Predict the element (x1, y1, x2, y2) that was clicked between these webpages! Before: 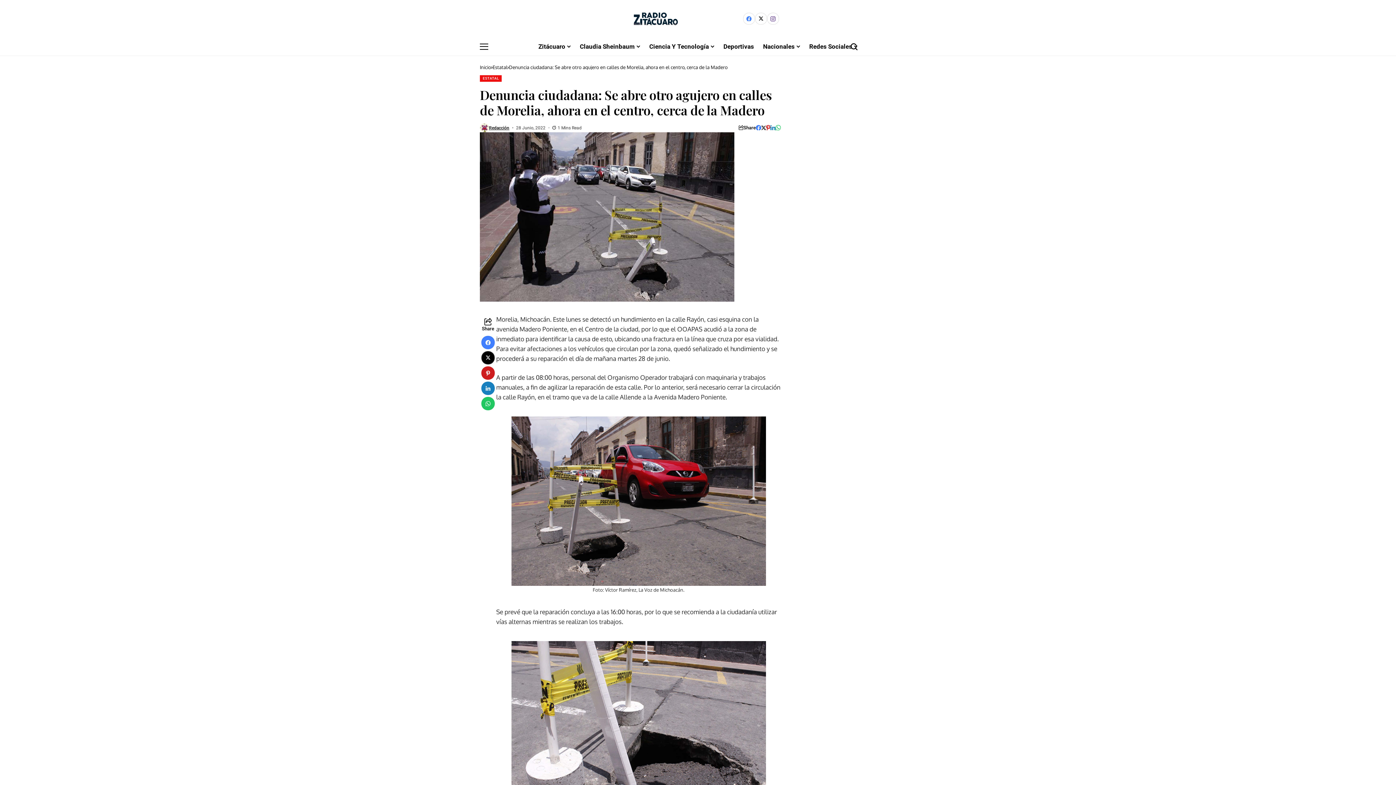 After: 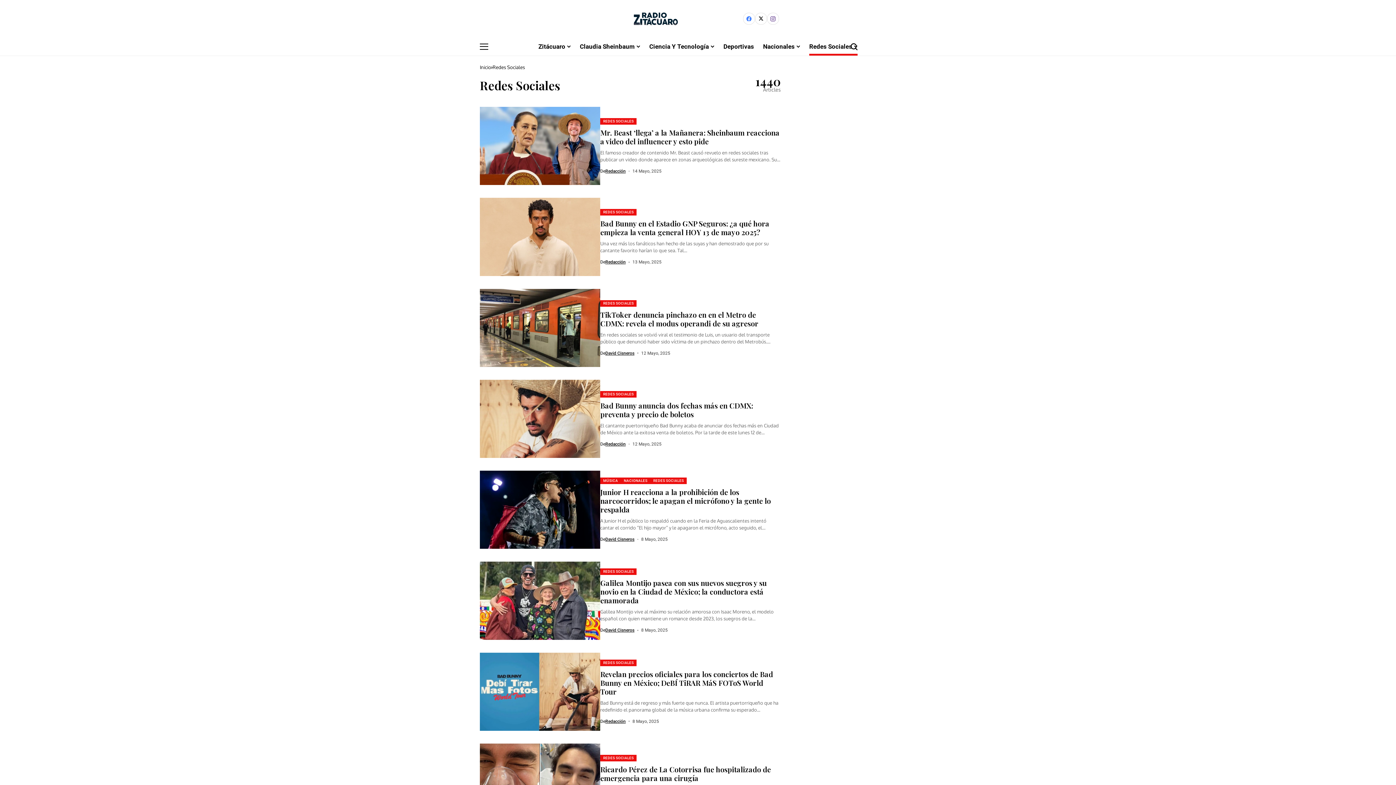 Action: label: Redes Sociales bbox: (809, 37, 857, 55)